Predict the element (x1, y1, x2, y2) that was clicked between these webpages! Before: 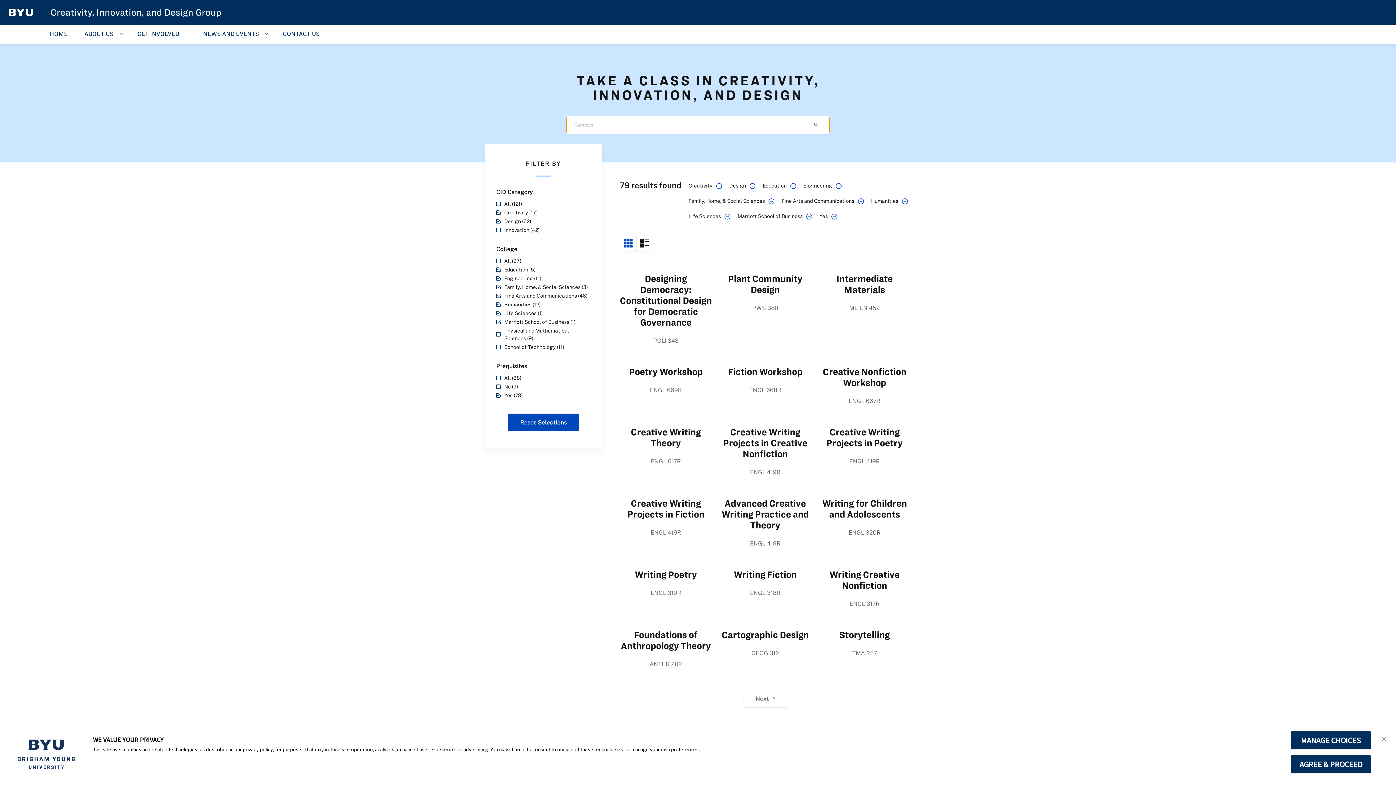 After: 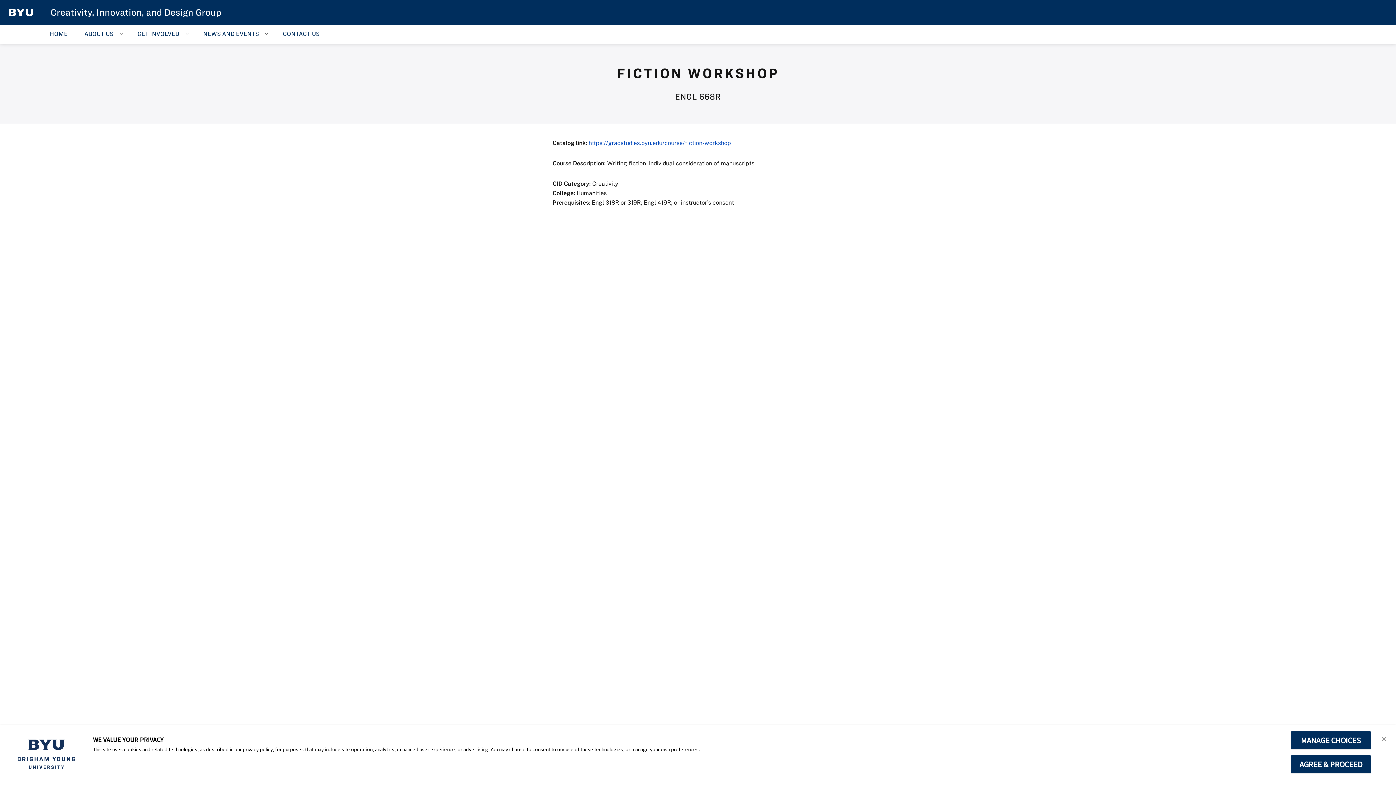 Action: bbox: (728, 366, 802, 377) label: Fiction Workshop